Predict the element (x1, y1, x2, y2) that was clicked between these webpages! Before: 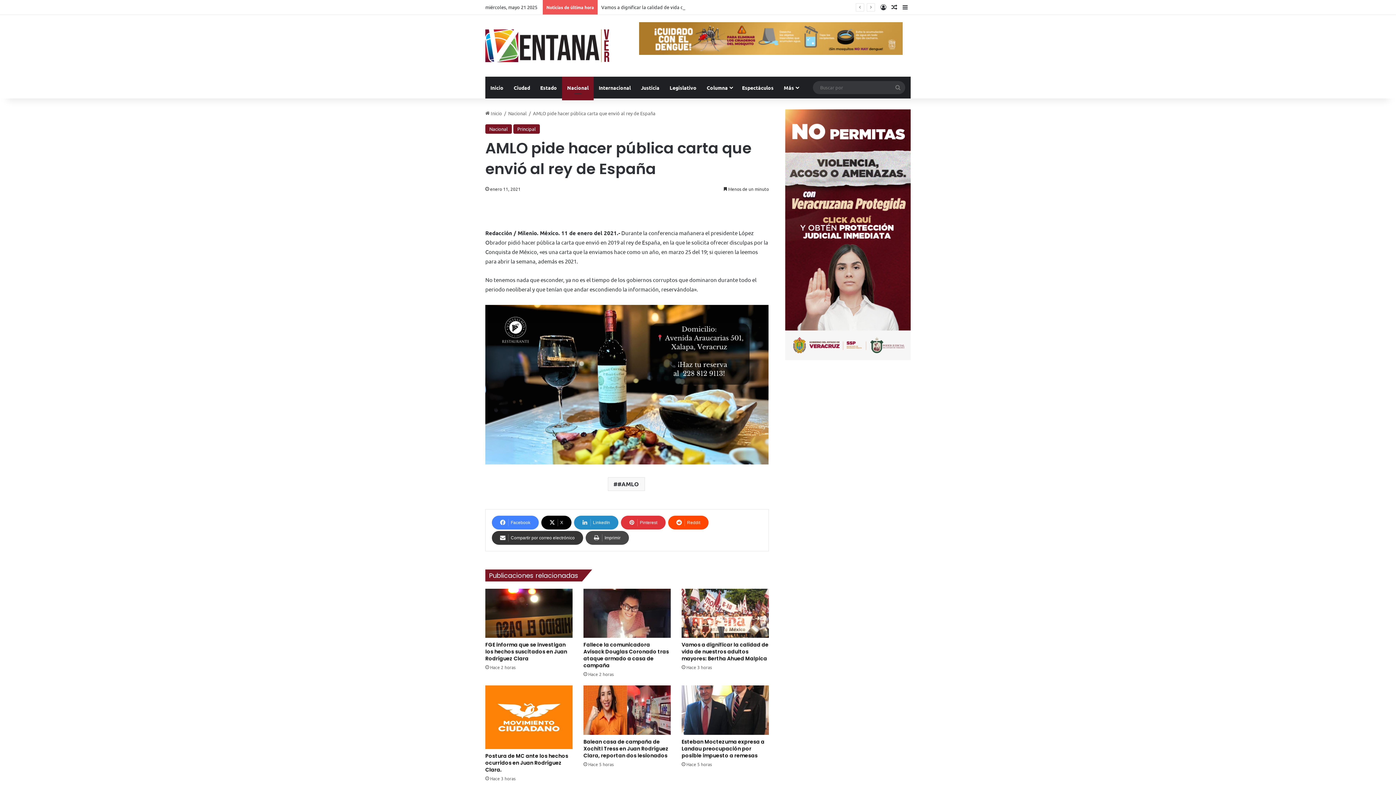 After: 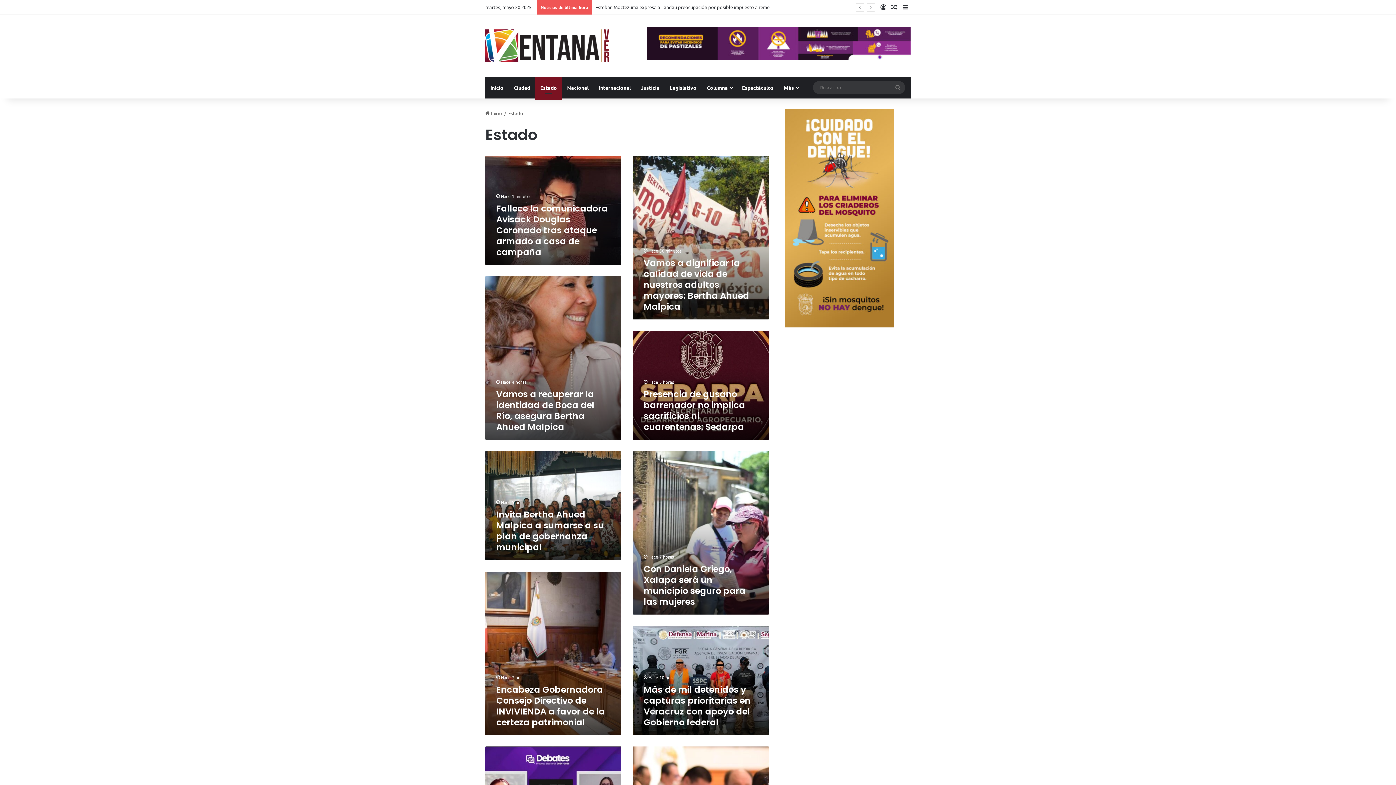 Action: bbox: (535, 76, 562, 98) label: Estado